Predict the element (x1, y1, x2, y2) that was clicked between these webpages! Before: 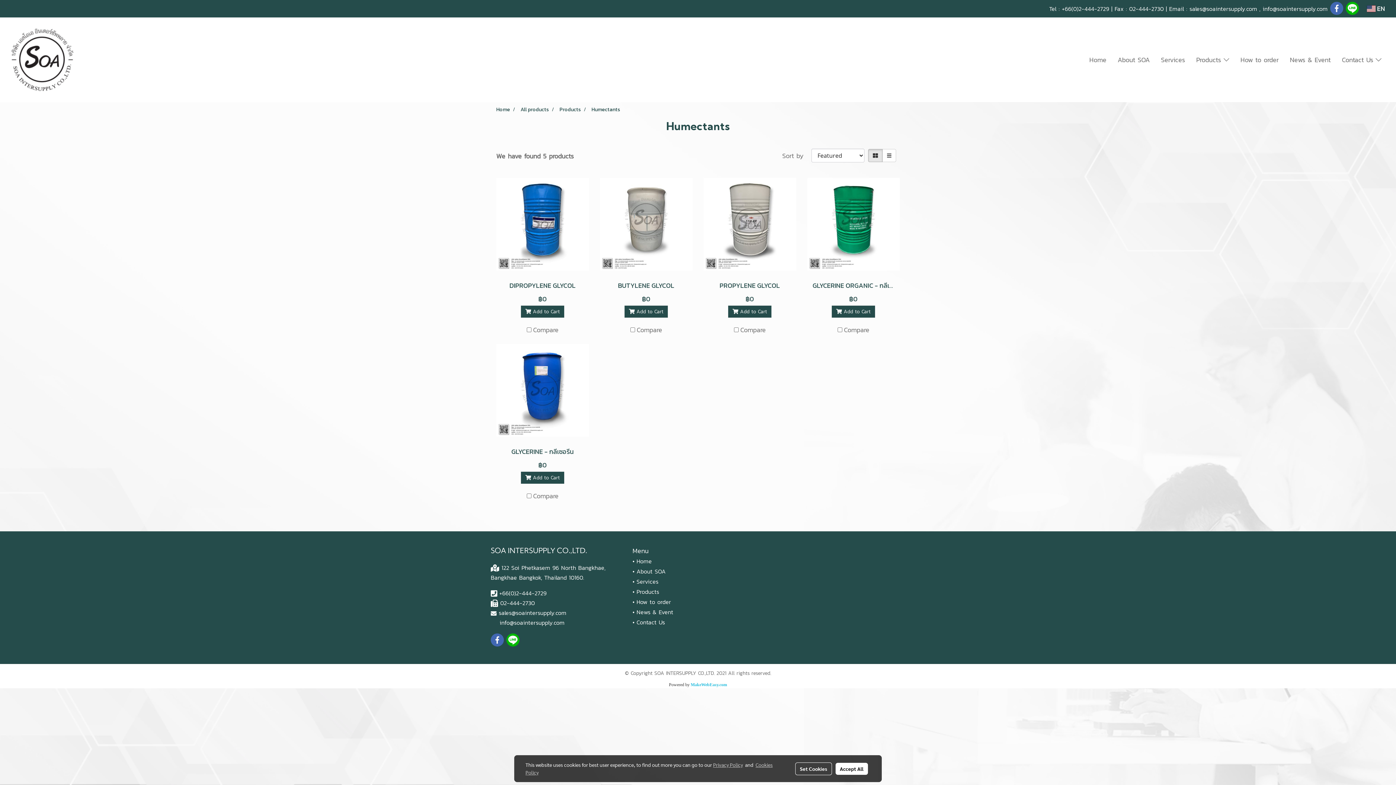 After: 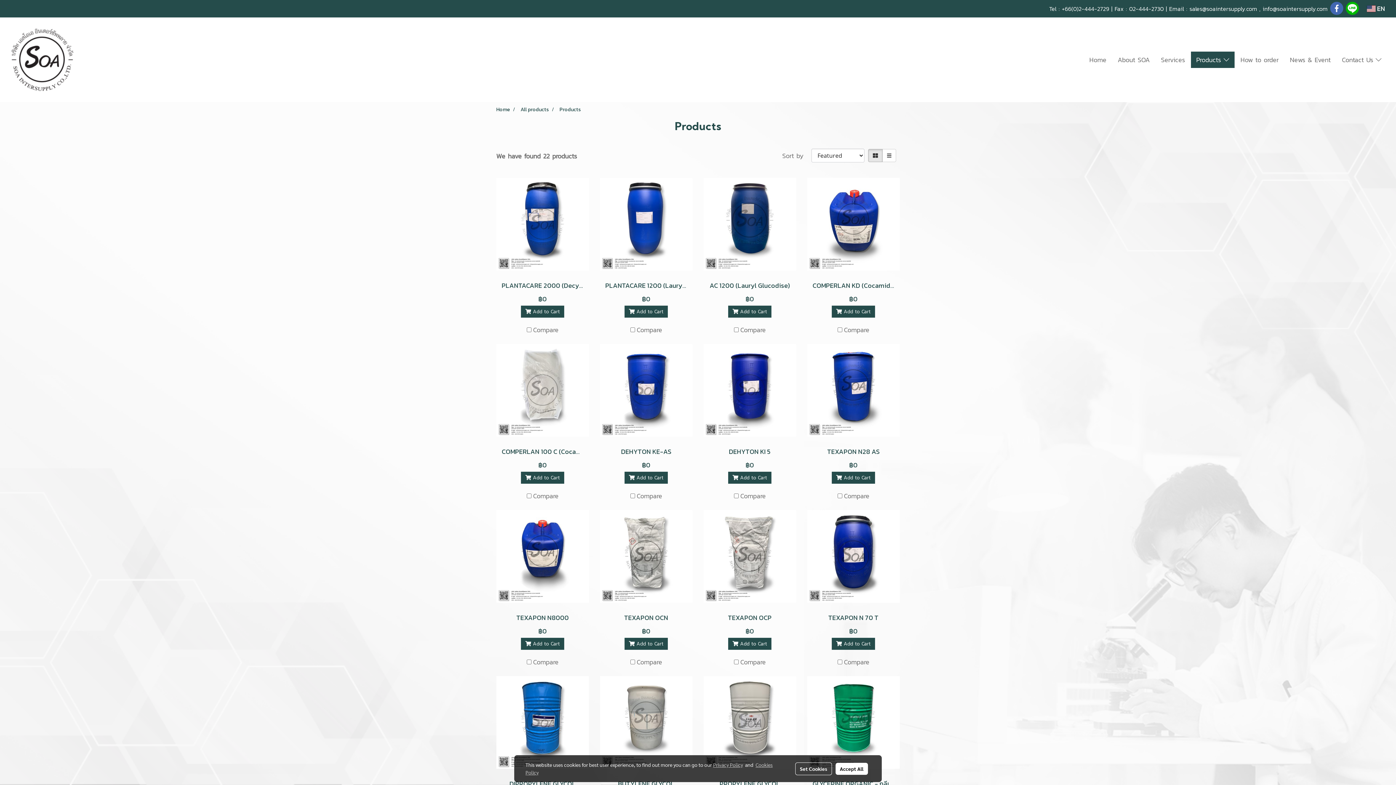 Action: label: Products  bbox: (1191, 51, 1235, 68)